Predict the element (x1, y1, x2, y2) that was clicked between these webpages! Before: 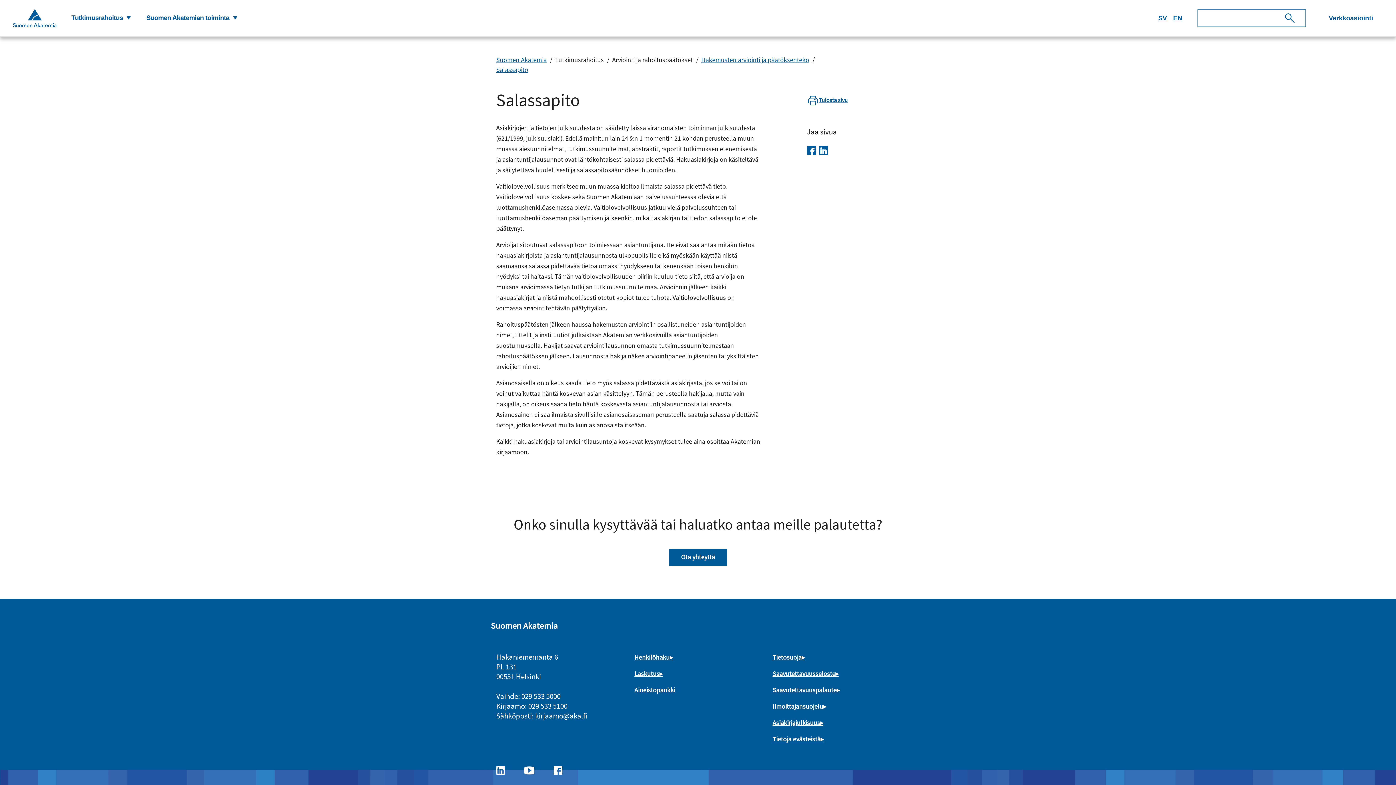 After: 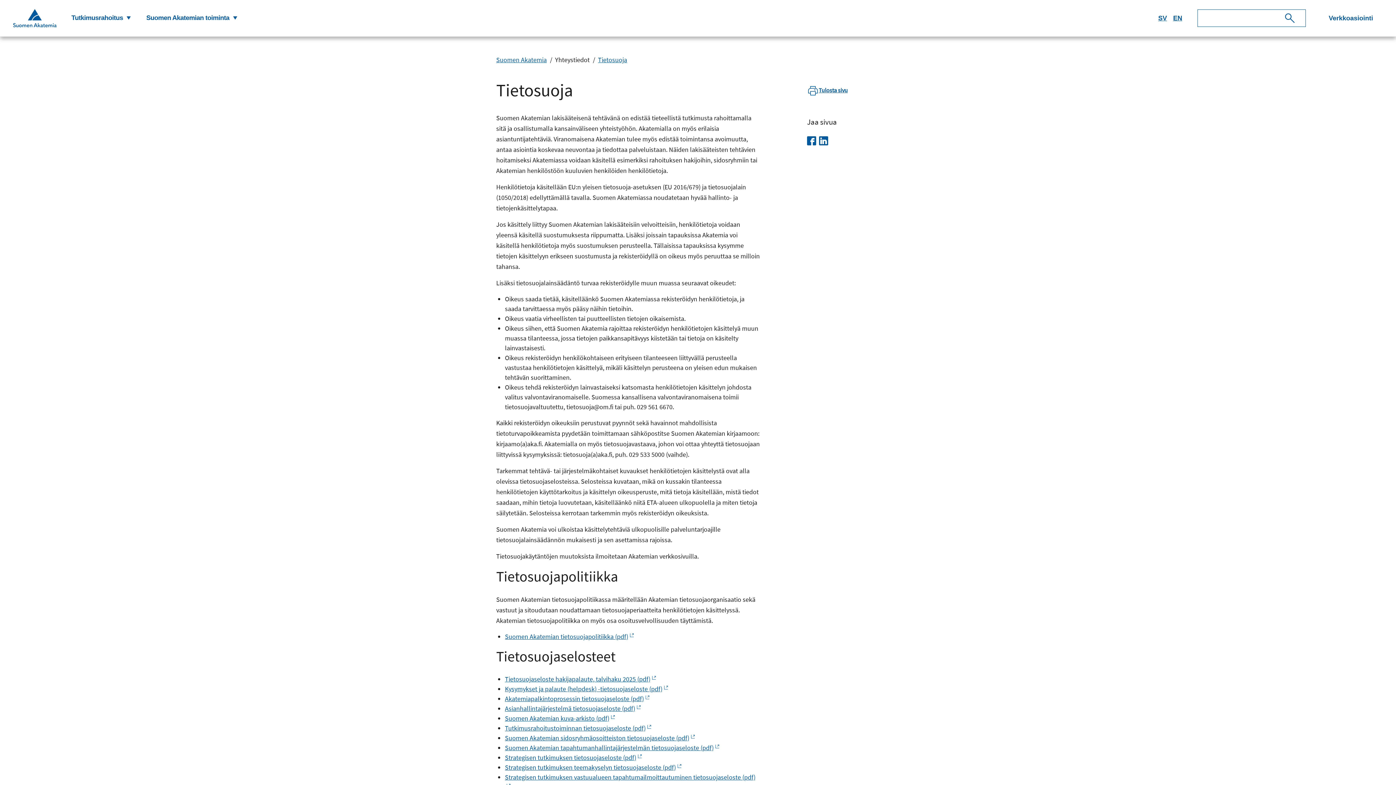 Action: label: Tietosuoja bbox: (772, 653, 805, 661)